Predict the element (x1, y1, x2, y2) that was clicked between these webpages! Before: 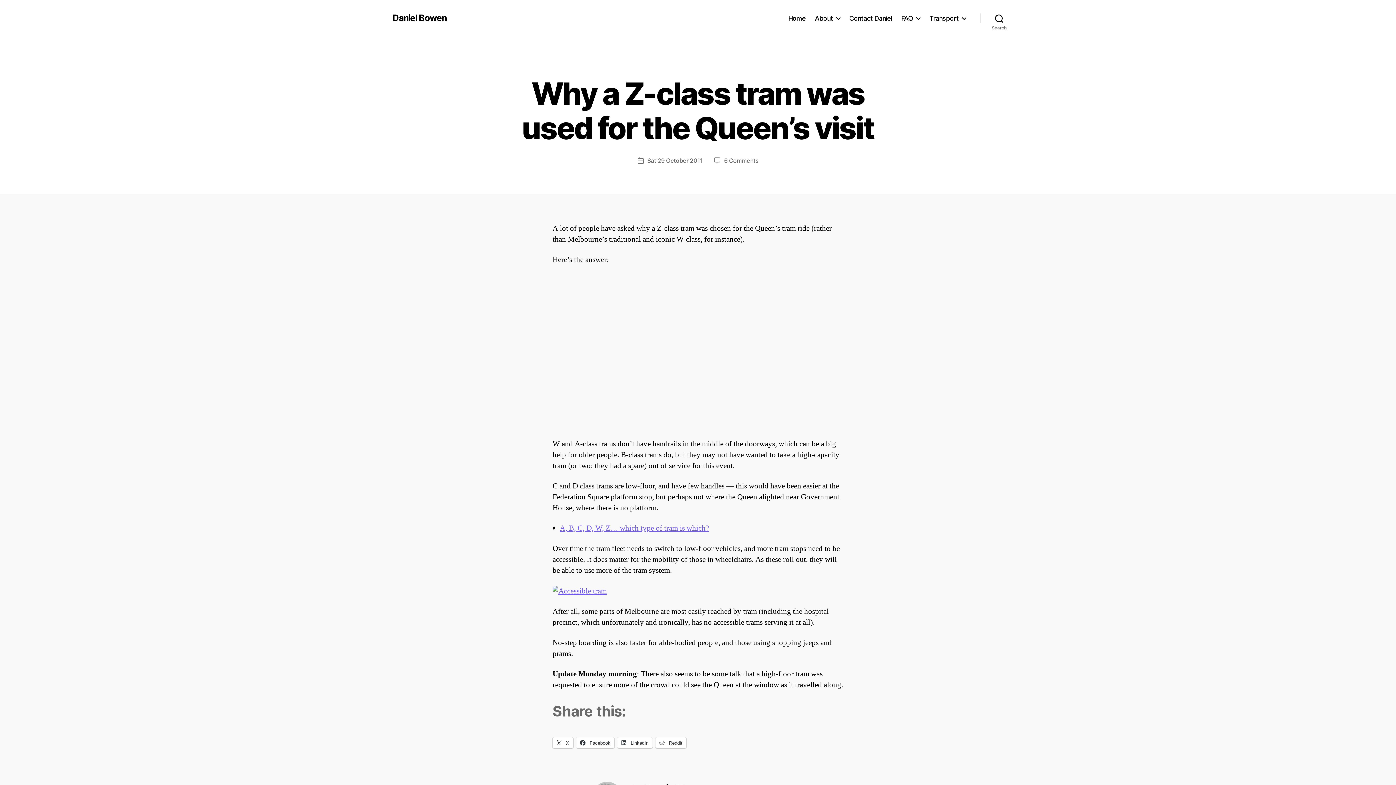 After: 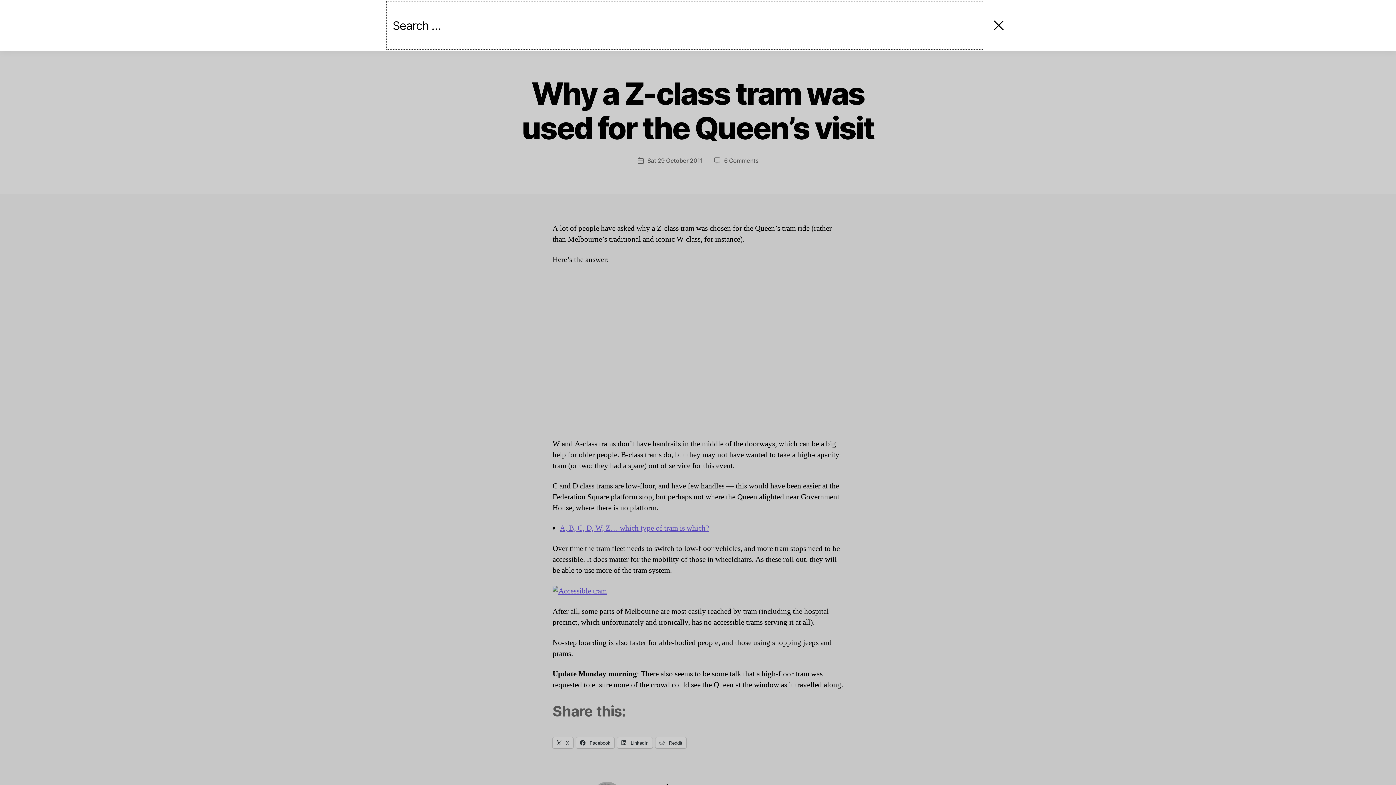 Action: bbox: (980, 10, 1018, 26) label: Search